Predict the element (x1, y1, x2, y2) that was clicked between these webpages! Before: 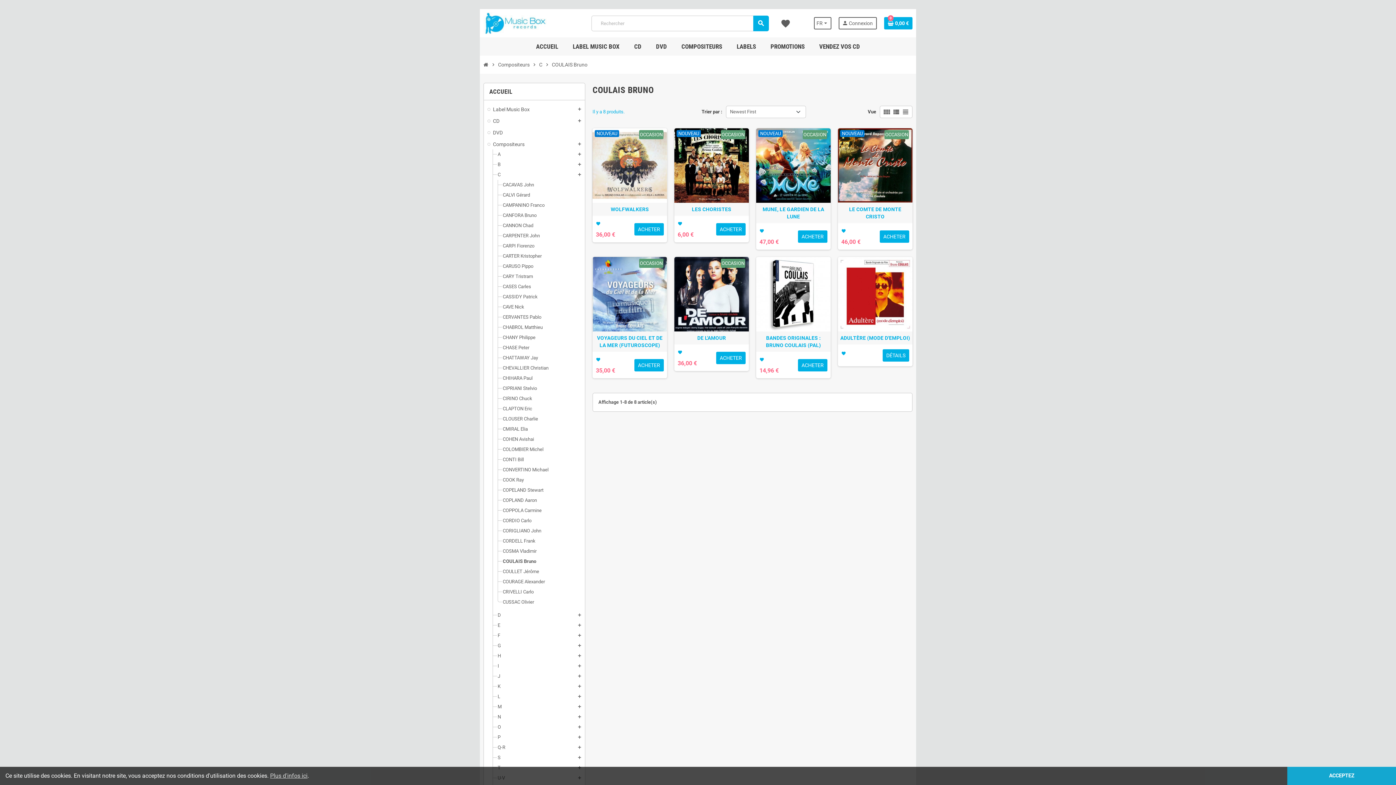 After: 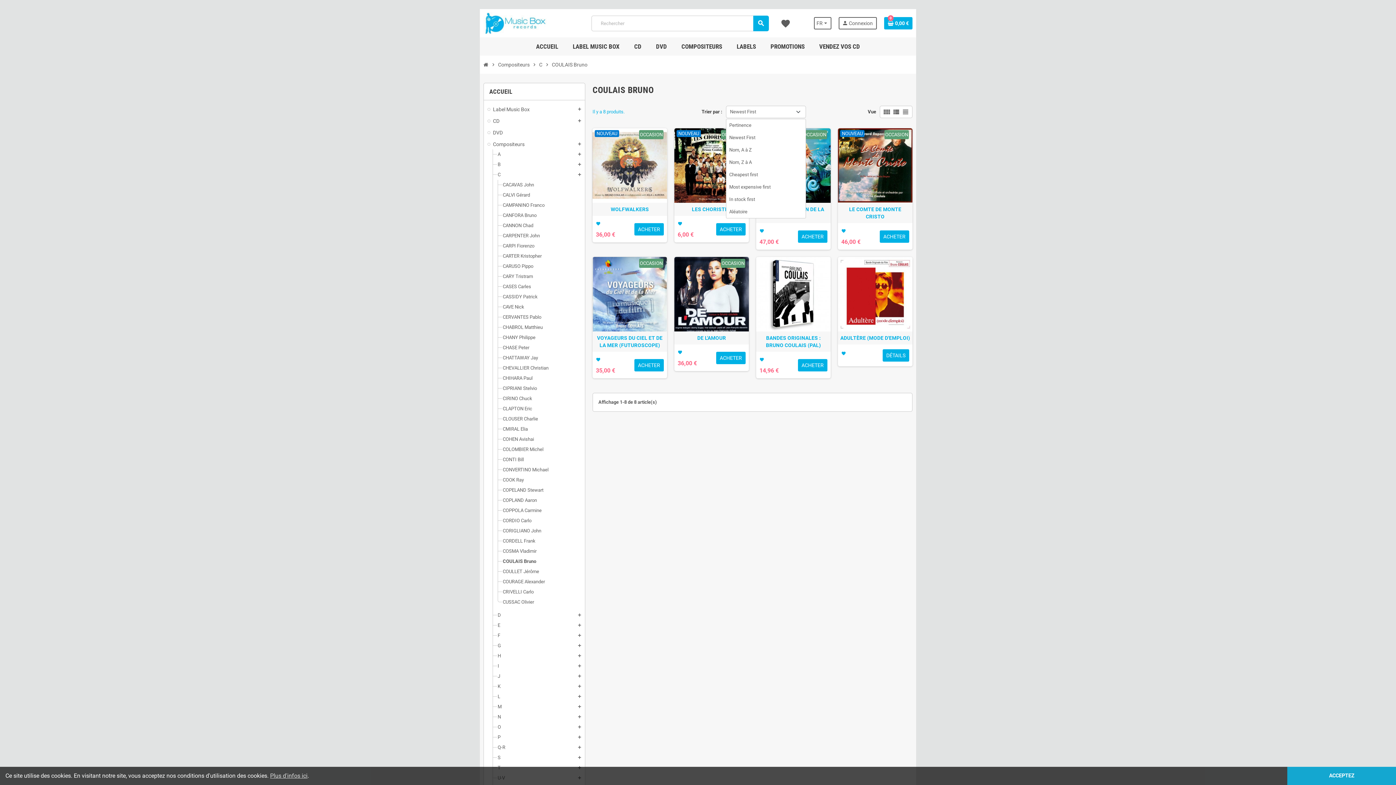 Action: bbox: (726, 105, 806, 118) label: Trier par sélection 